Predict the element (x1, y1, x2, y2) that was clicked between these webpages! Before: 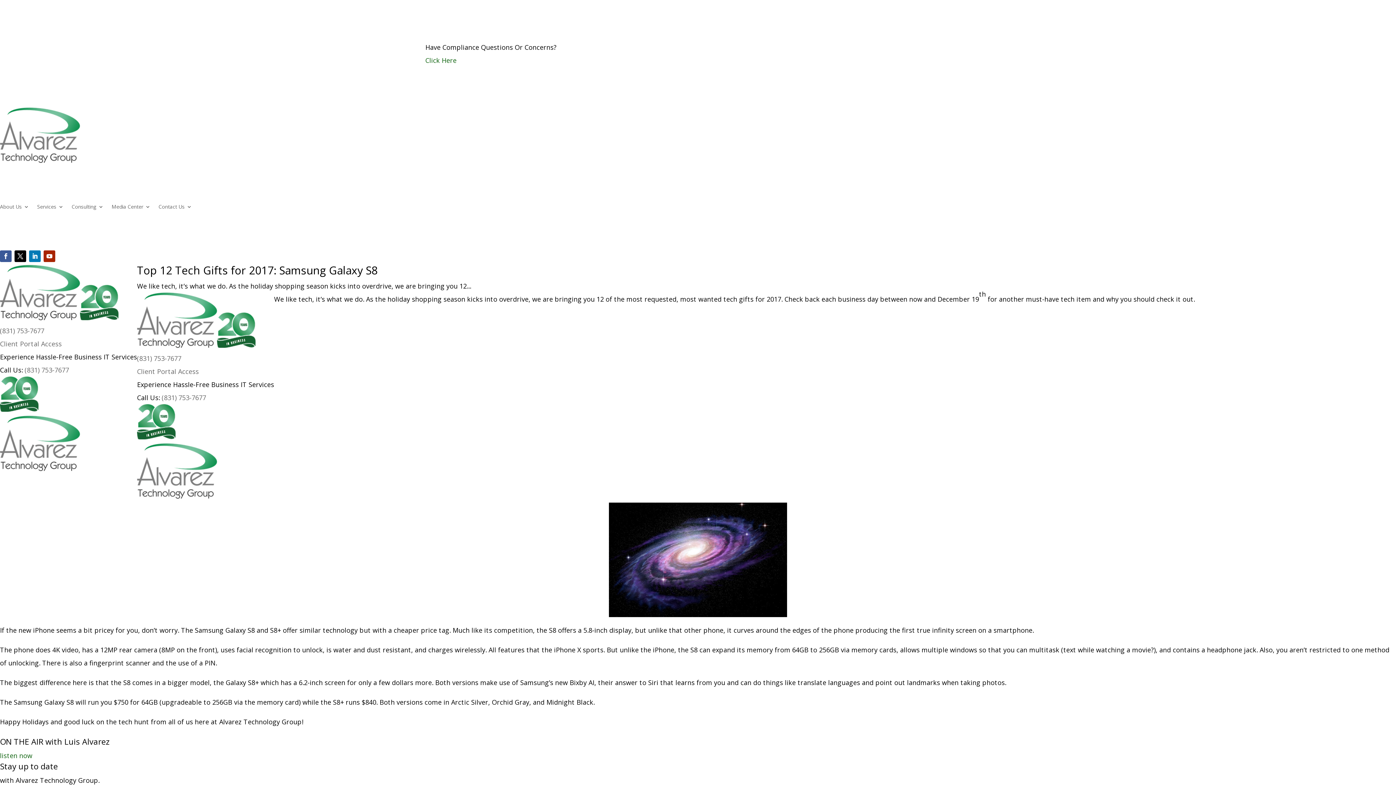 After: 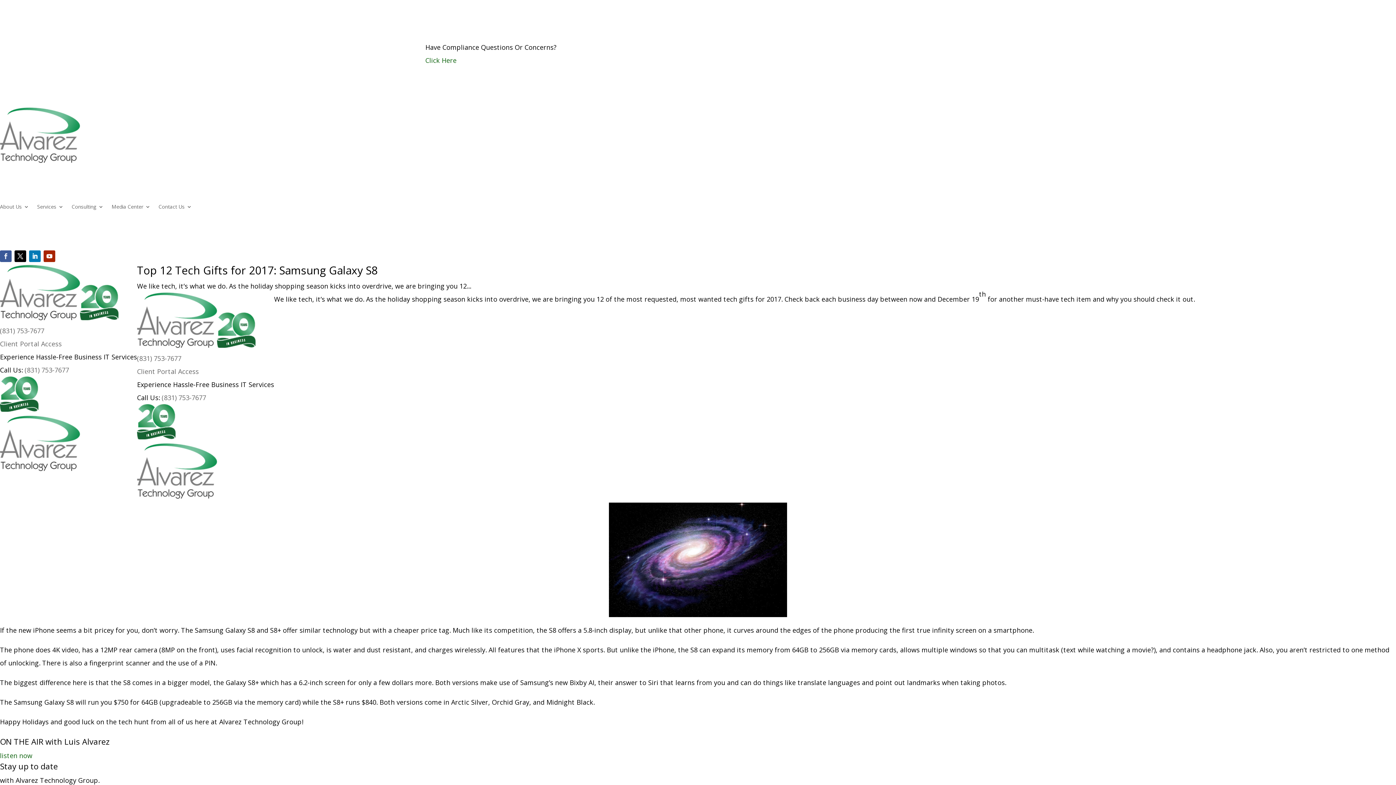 Action: bbox: (0, 250, 11, 262)